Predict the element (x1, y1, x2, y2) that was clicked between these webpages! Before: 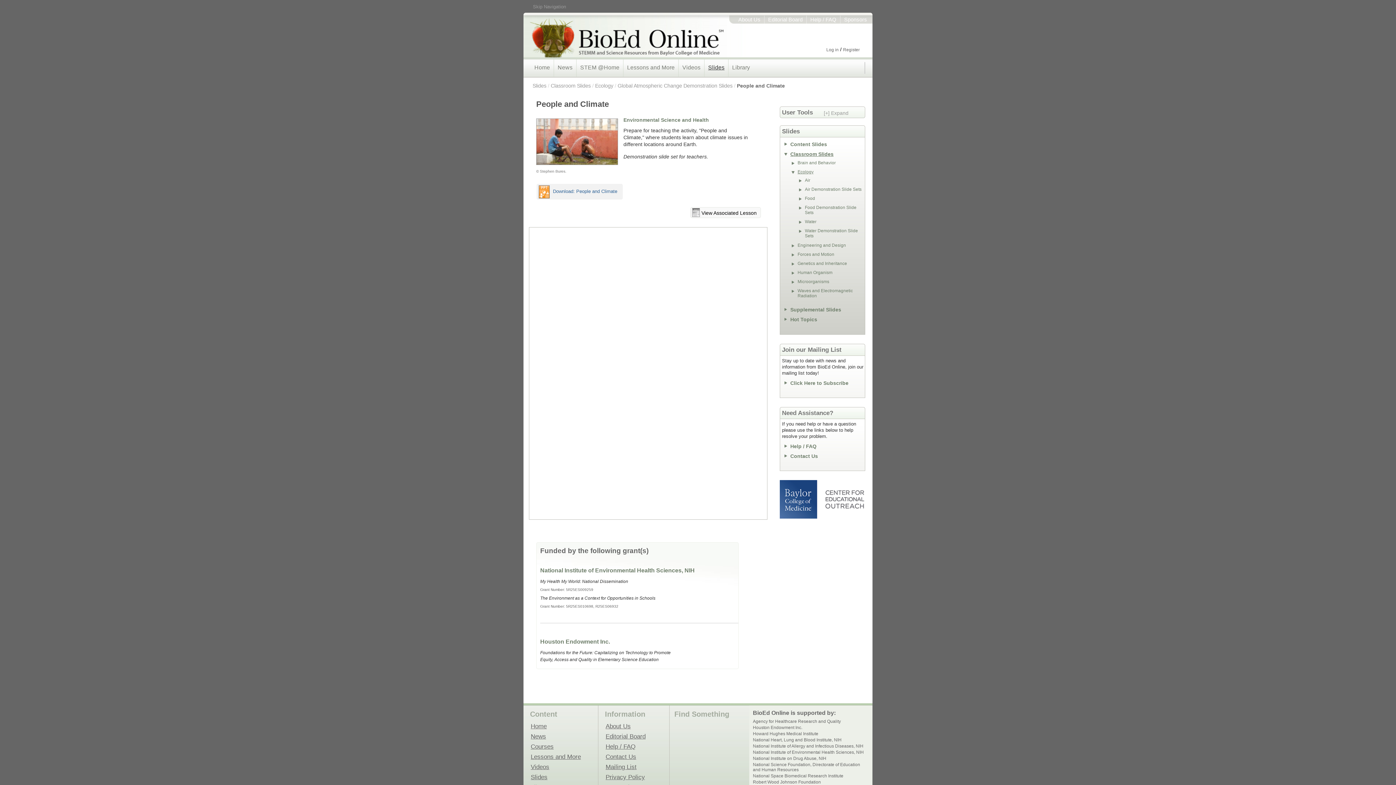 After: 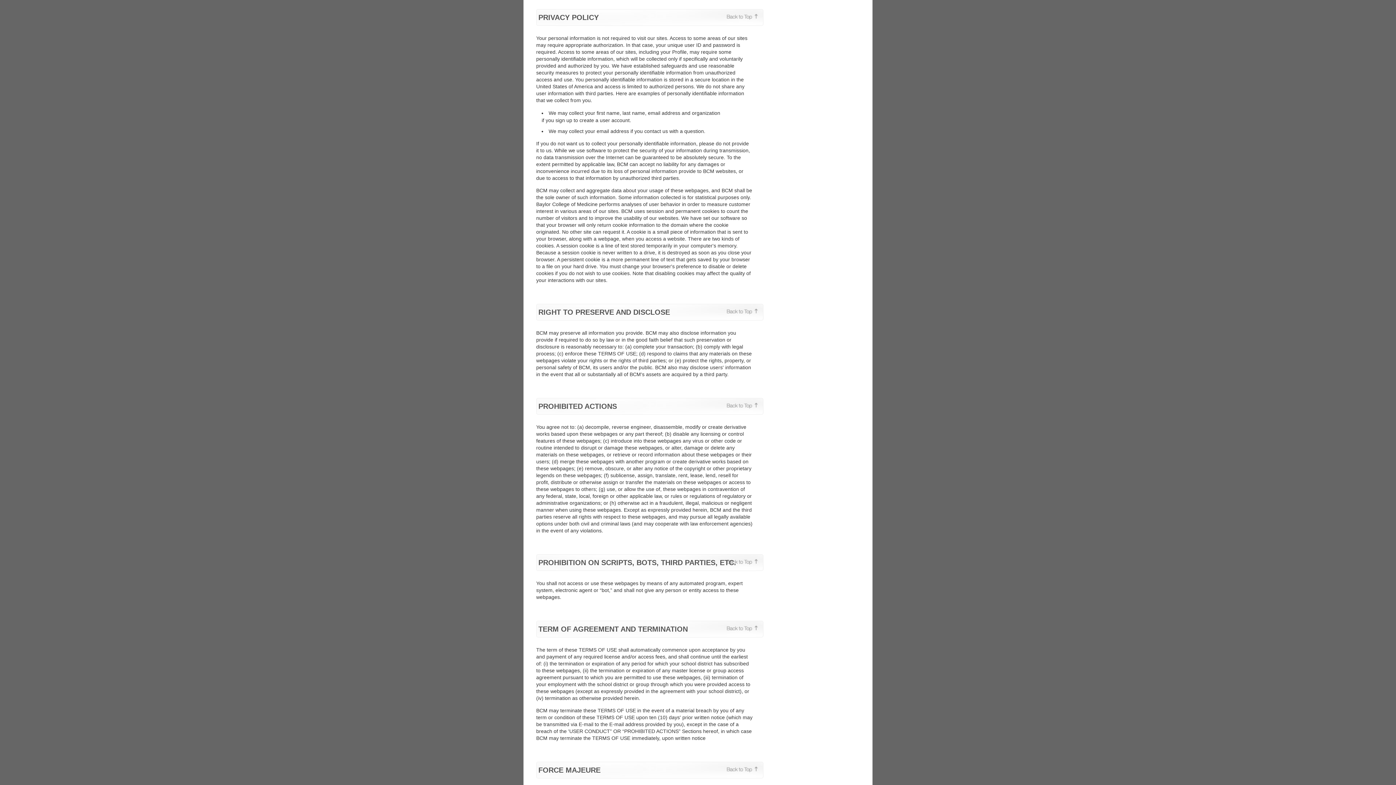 Action: label: Privacy Policy bbox: (605, 774, 671, 780)